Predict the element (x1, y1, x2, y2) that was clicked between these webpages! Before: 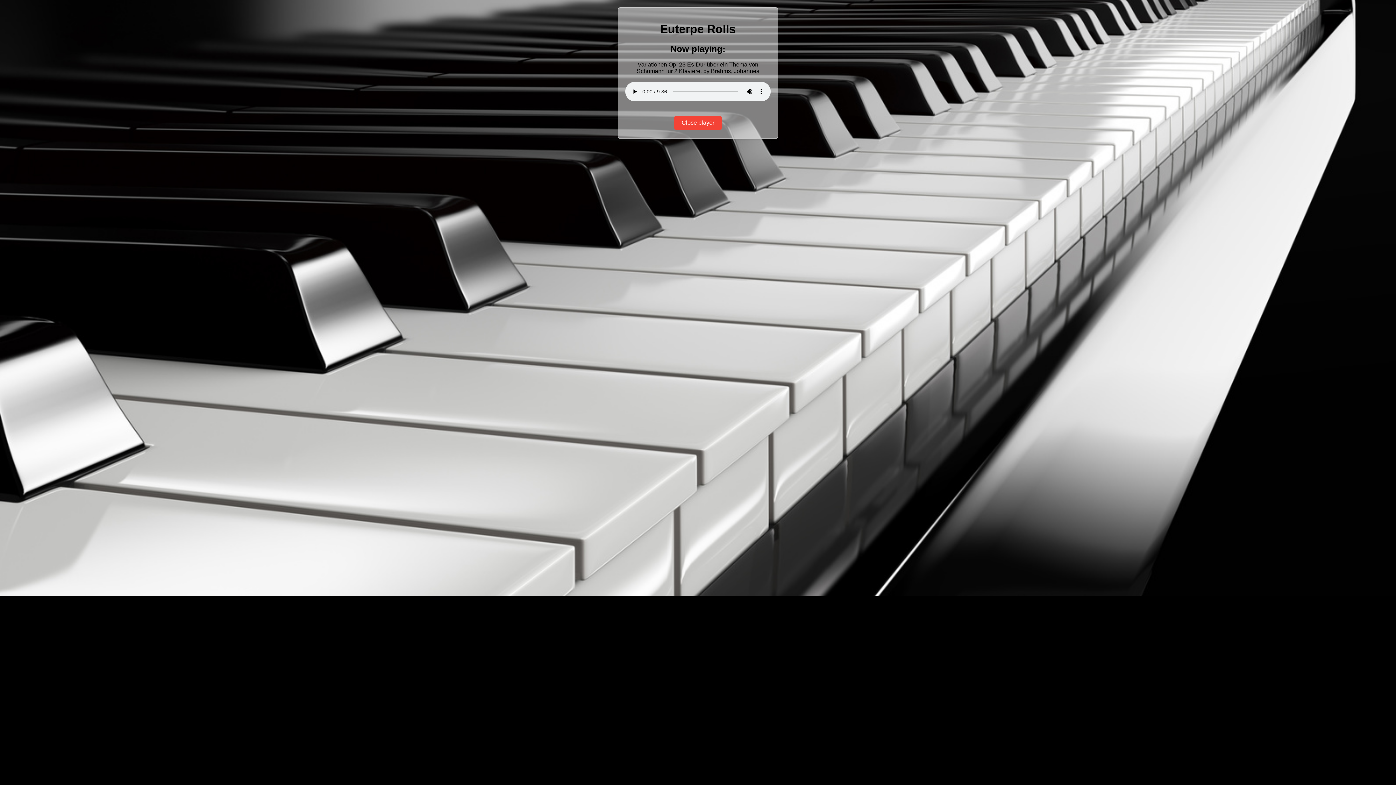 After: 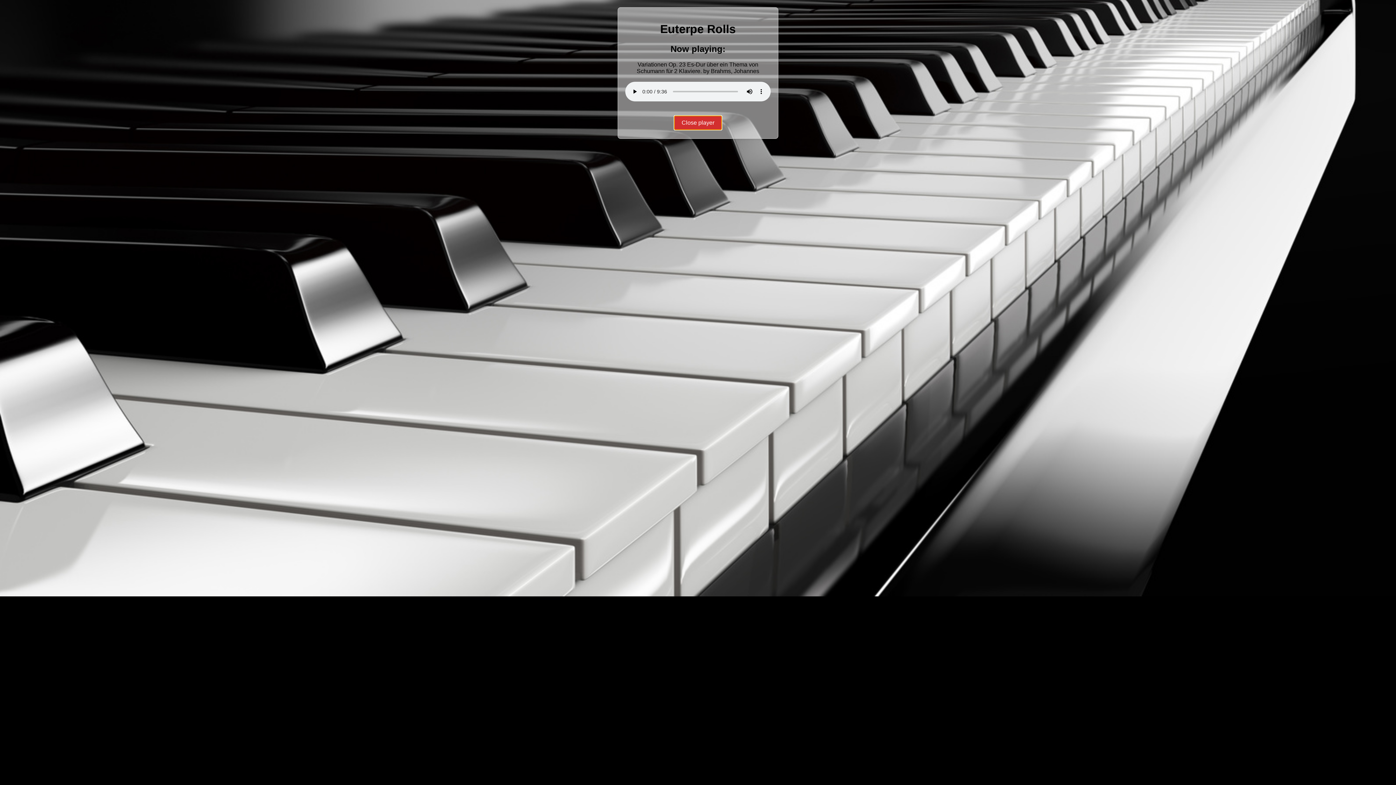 Action: label: Close player bbox: (674, 115, 721, 129)